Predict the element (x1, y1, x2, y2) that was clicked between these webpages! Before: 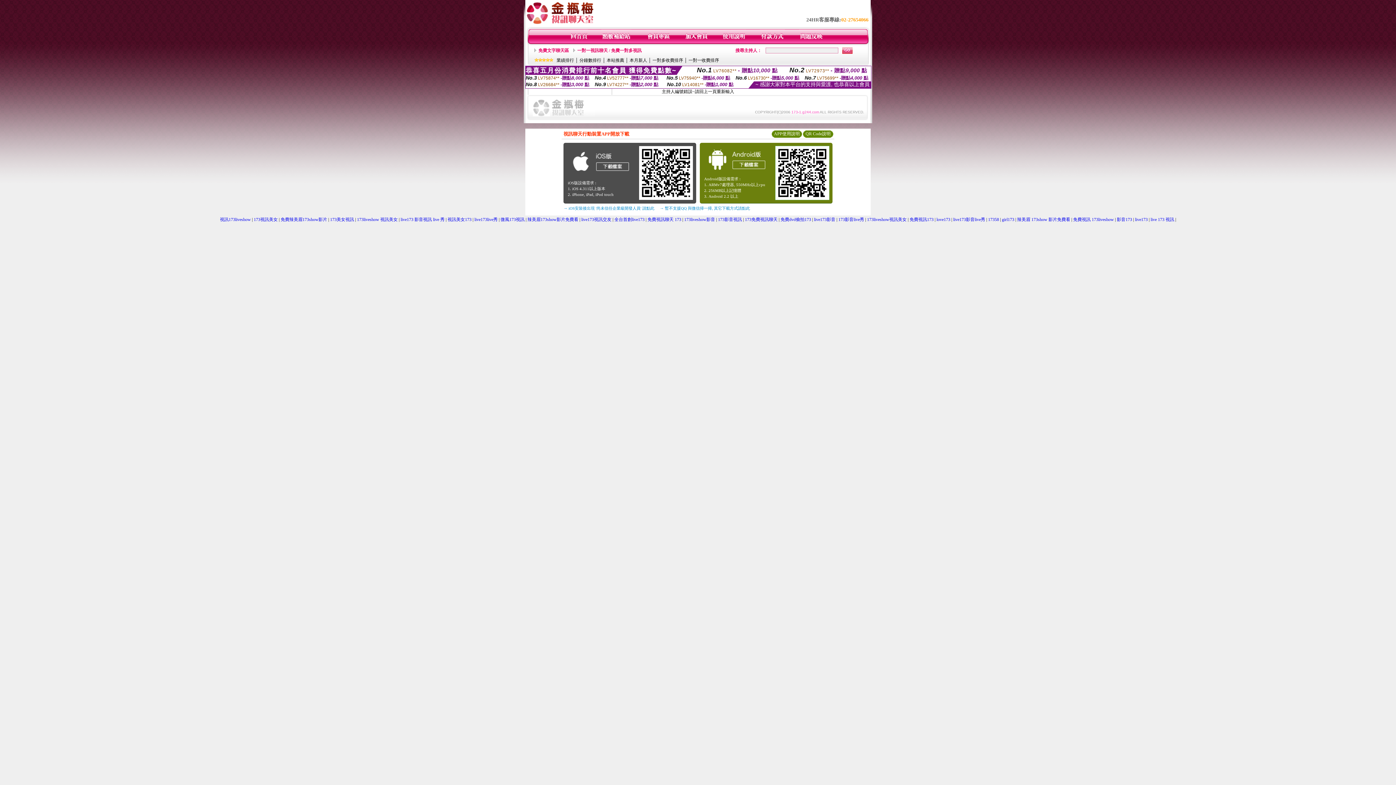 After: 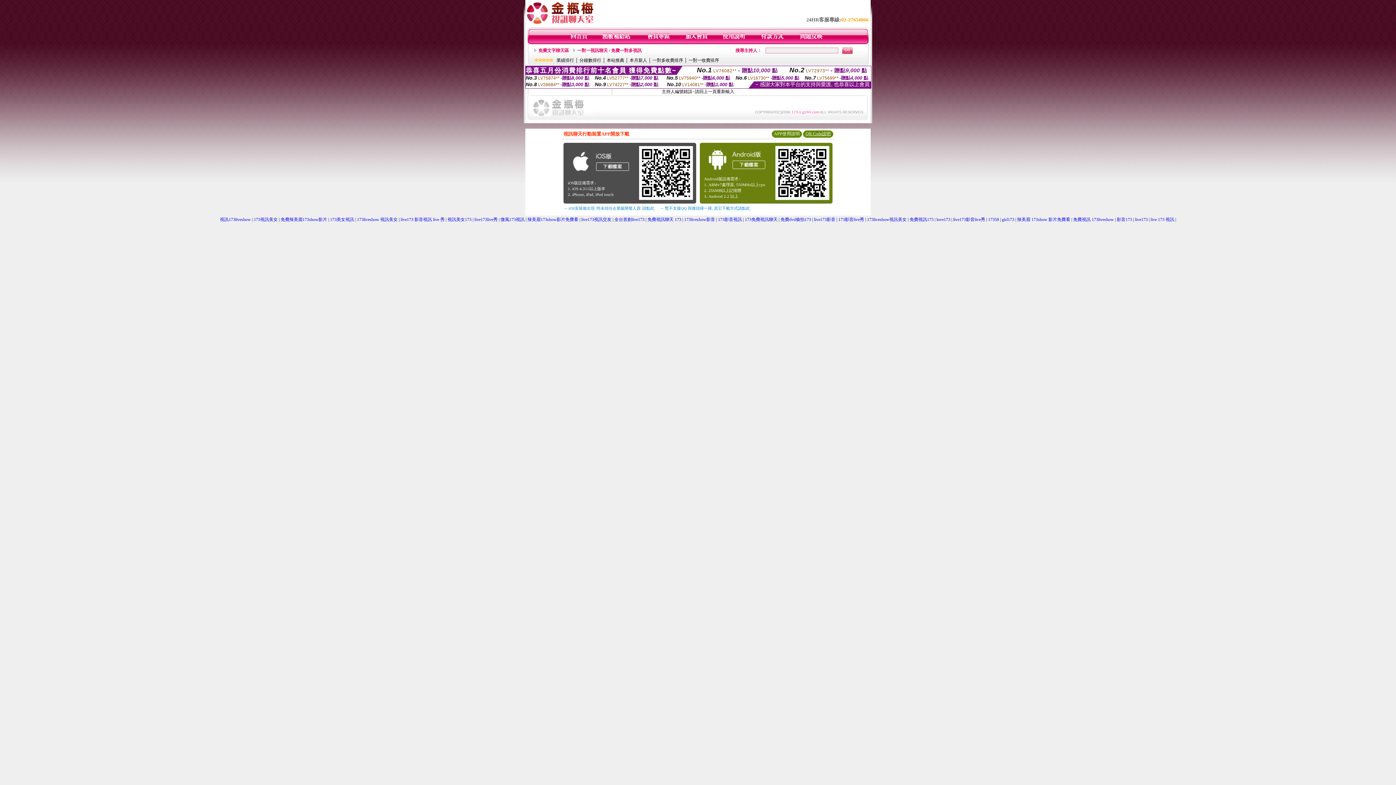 Action: label: QR Code說明 bbox: (805, 131, 830, 136)